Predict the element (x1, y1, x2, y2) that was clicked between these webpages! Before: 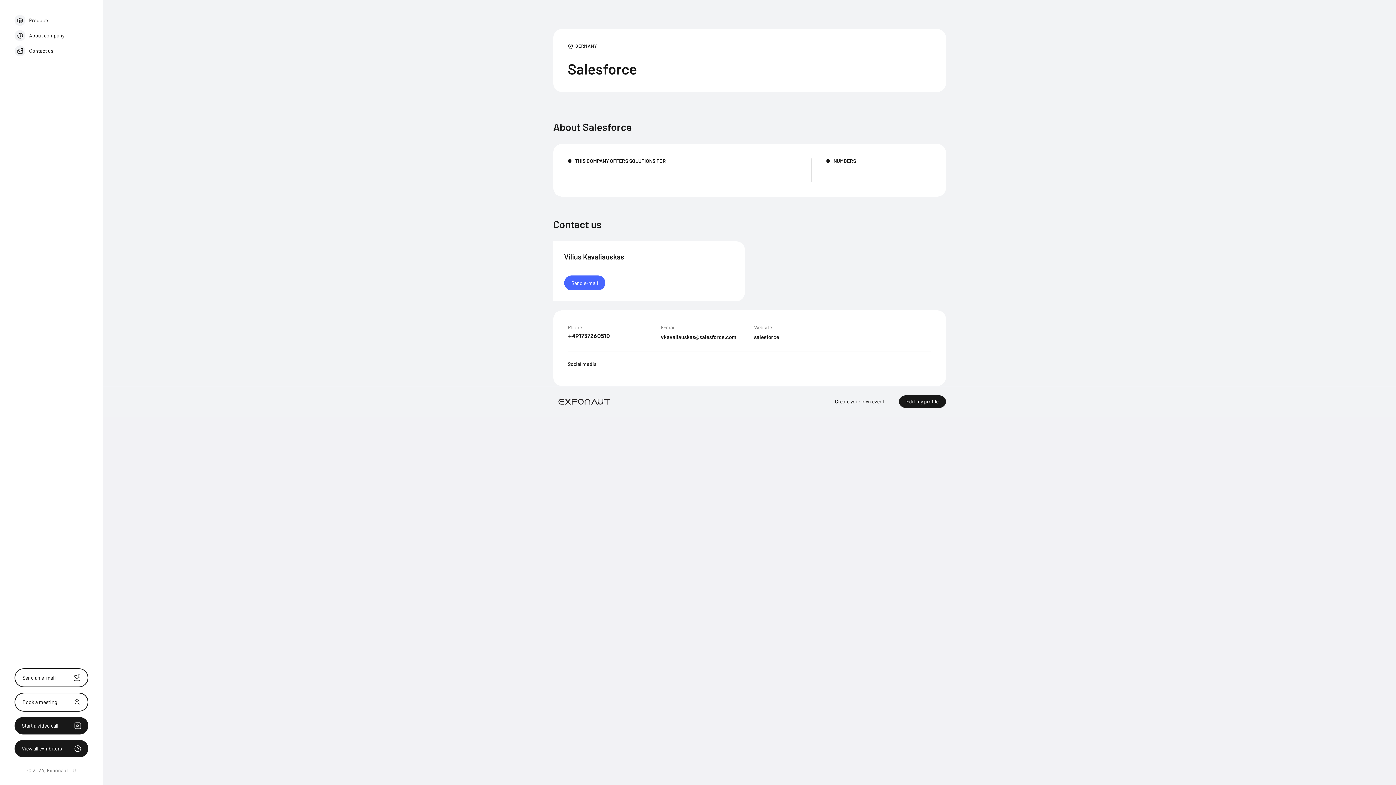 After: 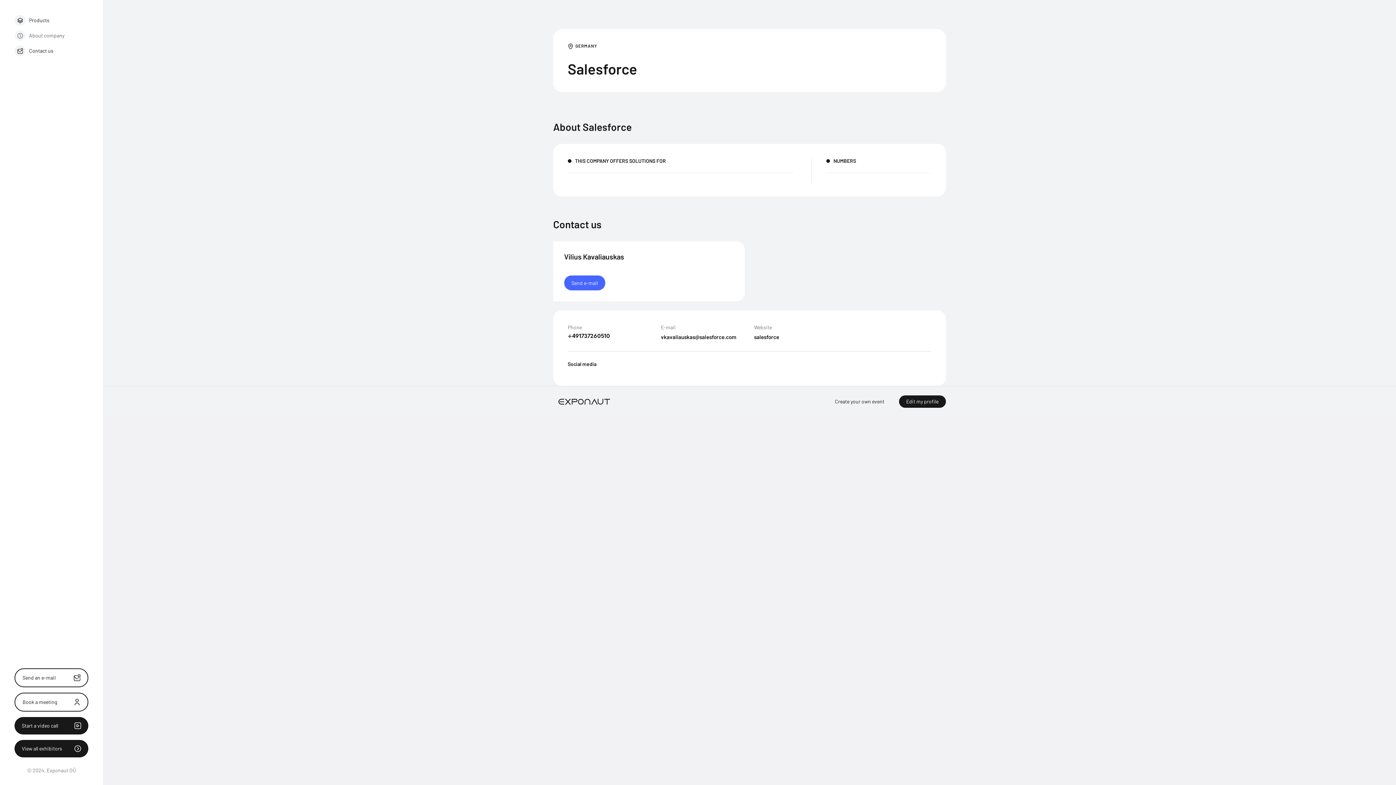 Action: bbox: (14, 29, 64, 41) label: About company